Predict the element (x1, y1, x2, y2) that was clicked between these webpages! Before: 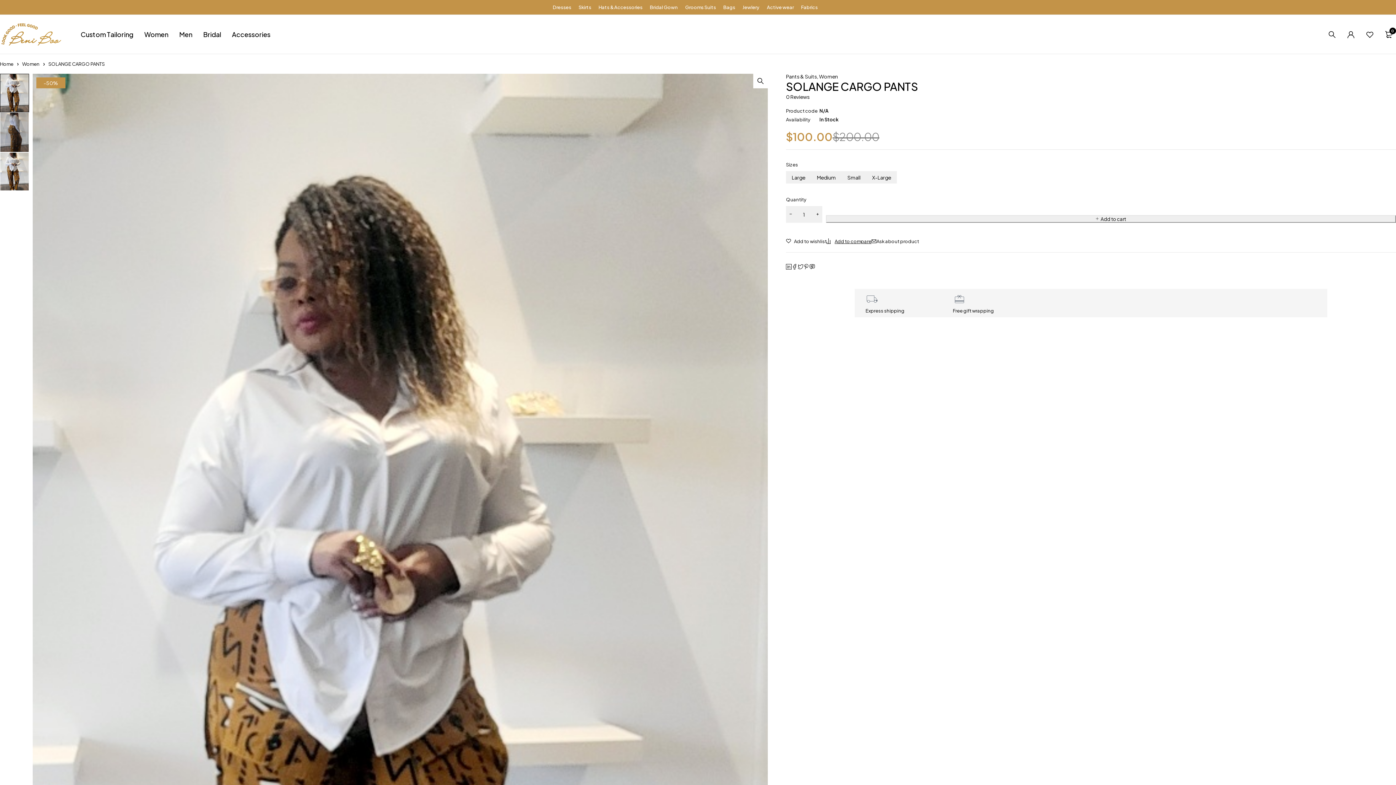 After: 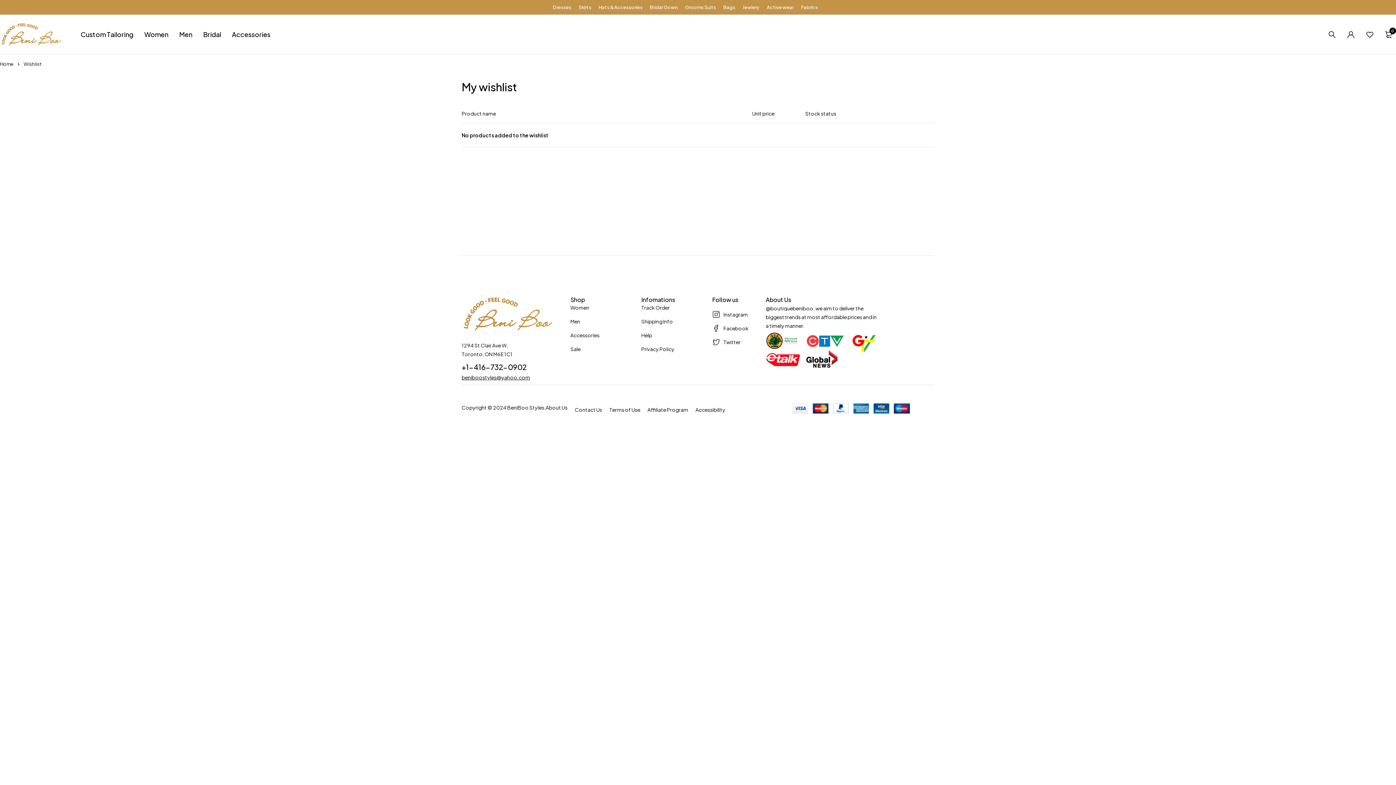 Action: bbox: (1362, 28, 1377, 39)